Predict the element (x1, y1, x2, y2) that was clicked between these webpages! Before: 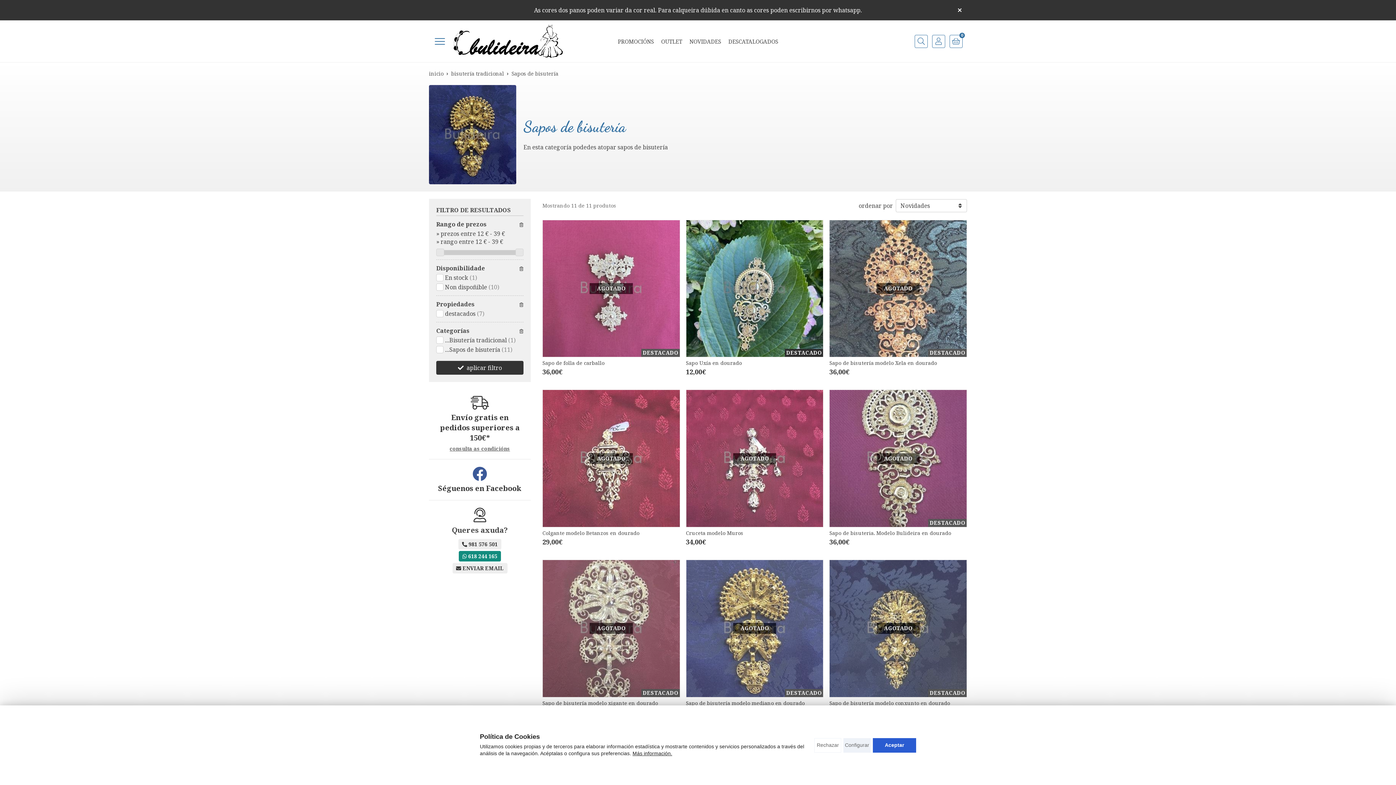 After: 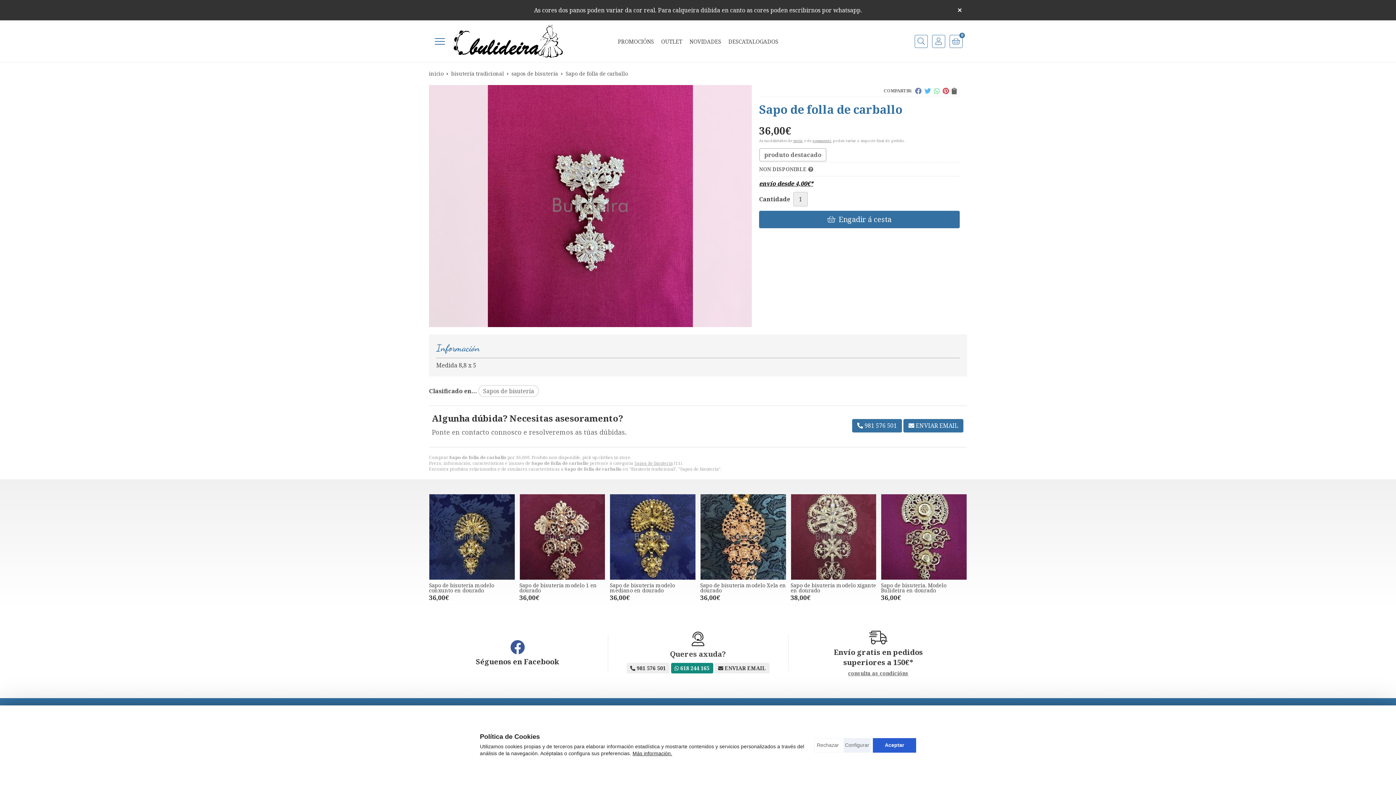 Action: label: Sapo de folla de carballo bbox: (542, 359, 604, 366)